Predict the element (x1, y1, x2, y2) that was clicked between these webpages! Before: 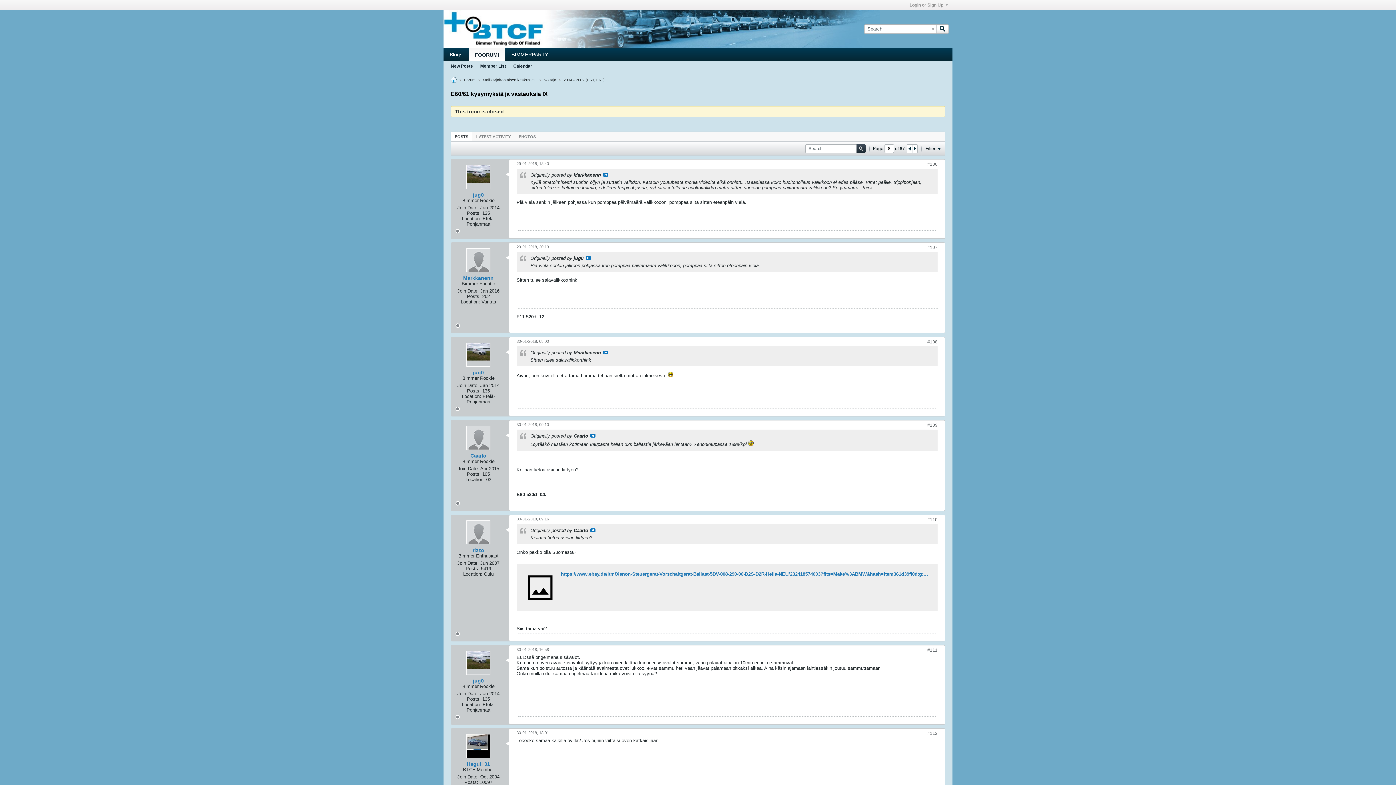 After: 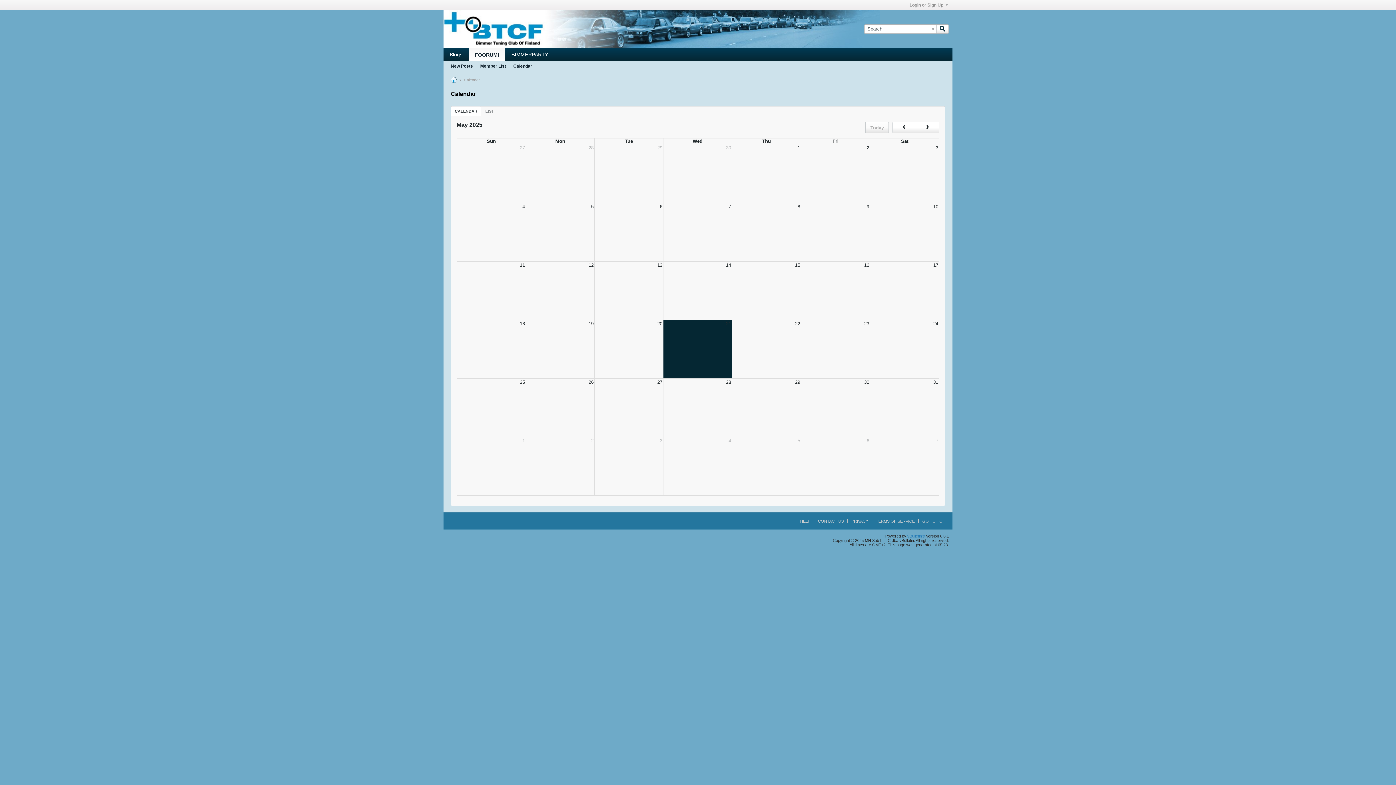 Action: bbox: (513, 61, 532, 71) label: Calendar